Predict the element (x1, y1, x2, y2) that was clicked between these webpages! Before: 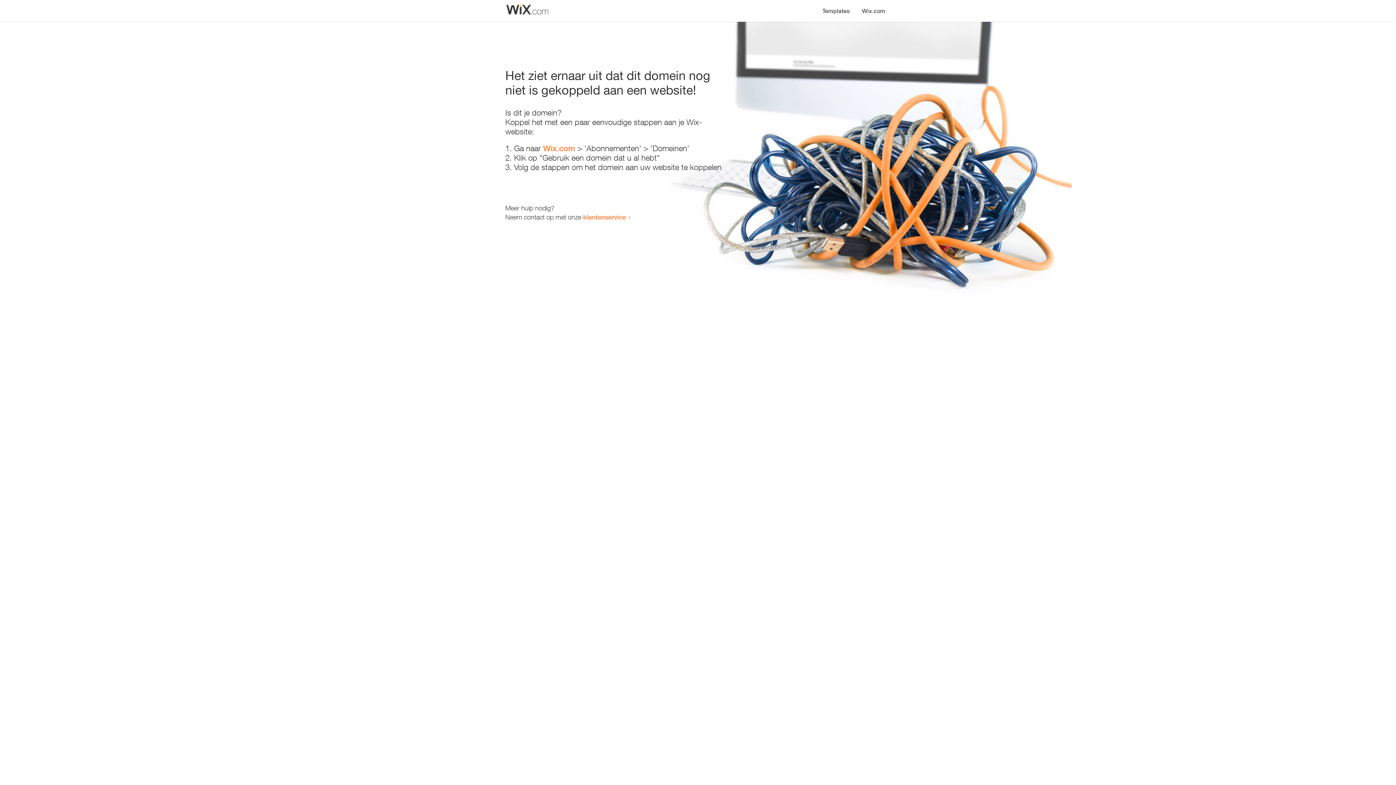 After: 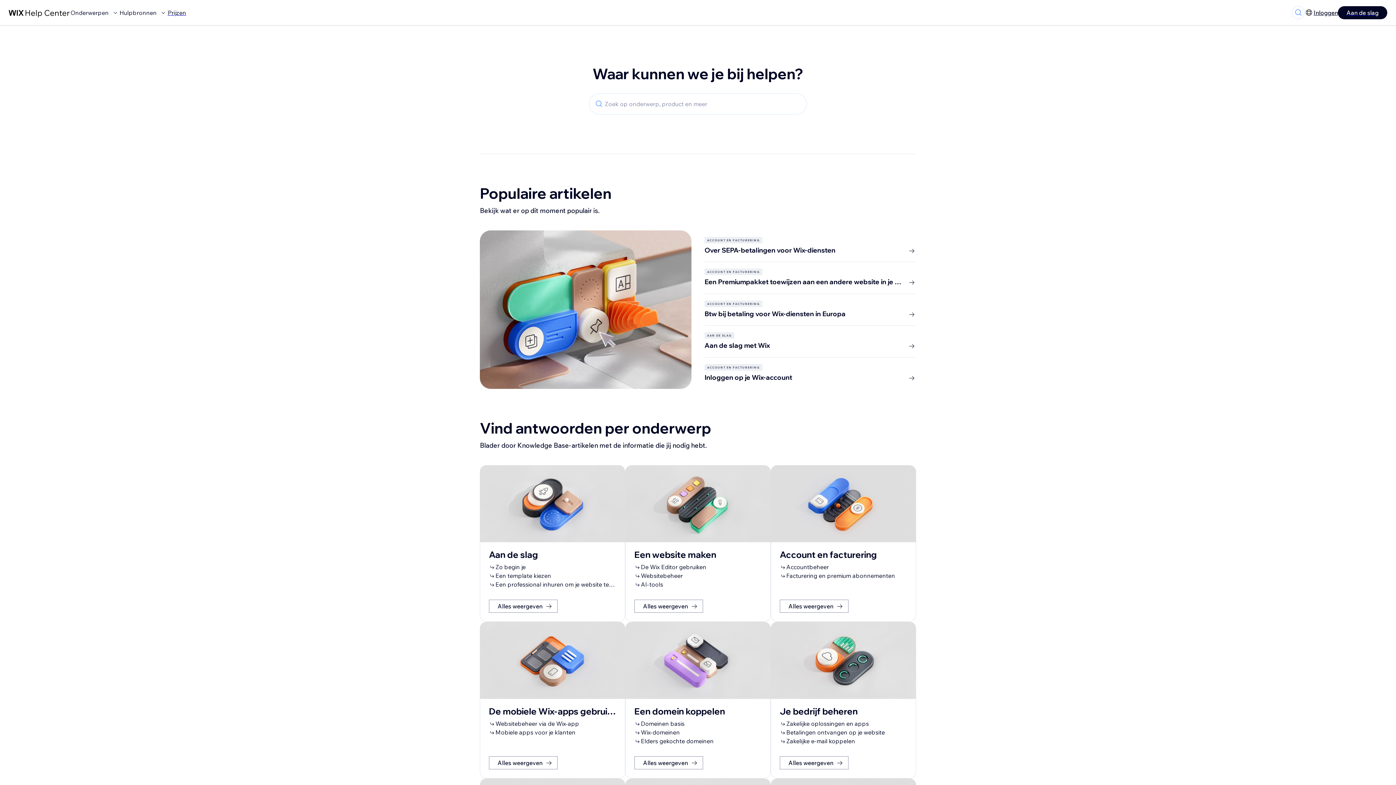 Action: label: klantenservice bbox: (583, 213, 626, 221)